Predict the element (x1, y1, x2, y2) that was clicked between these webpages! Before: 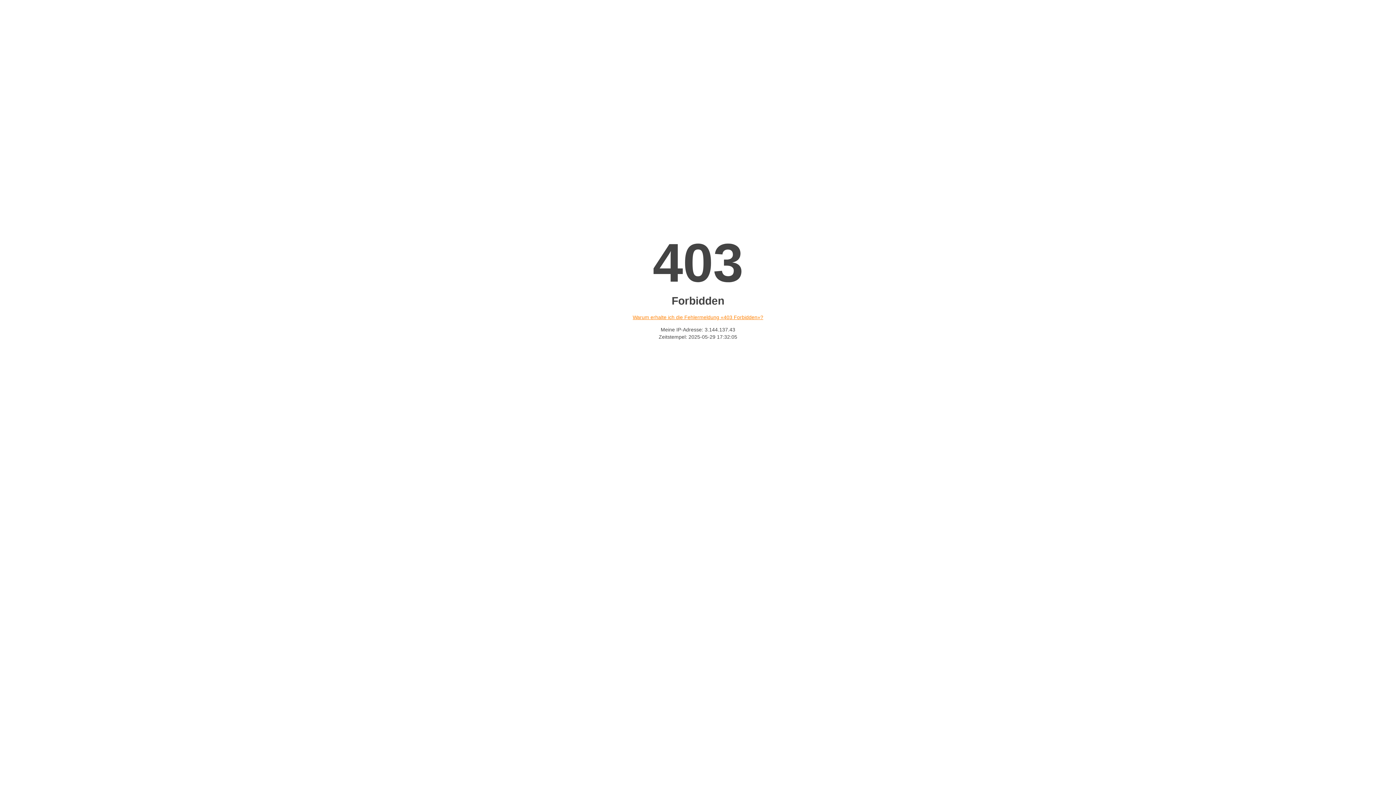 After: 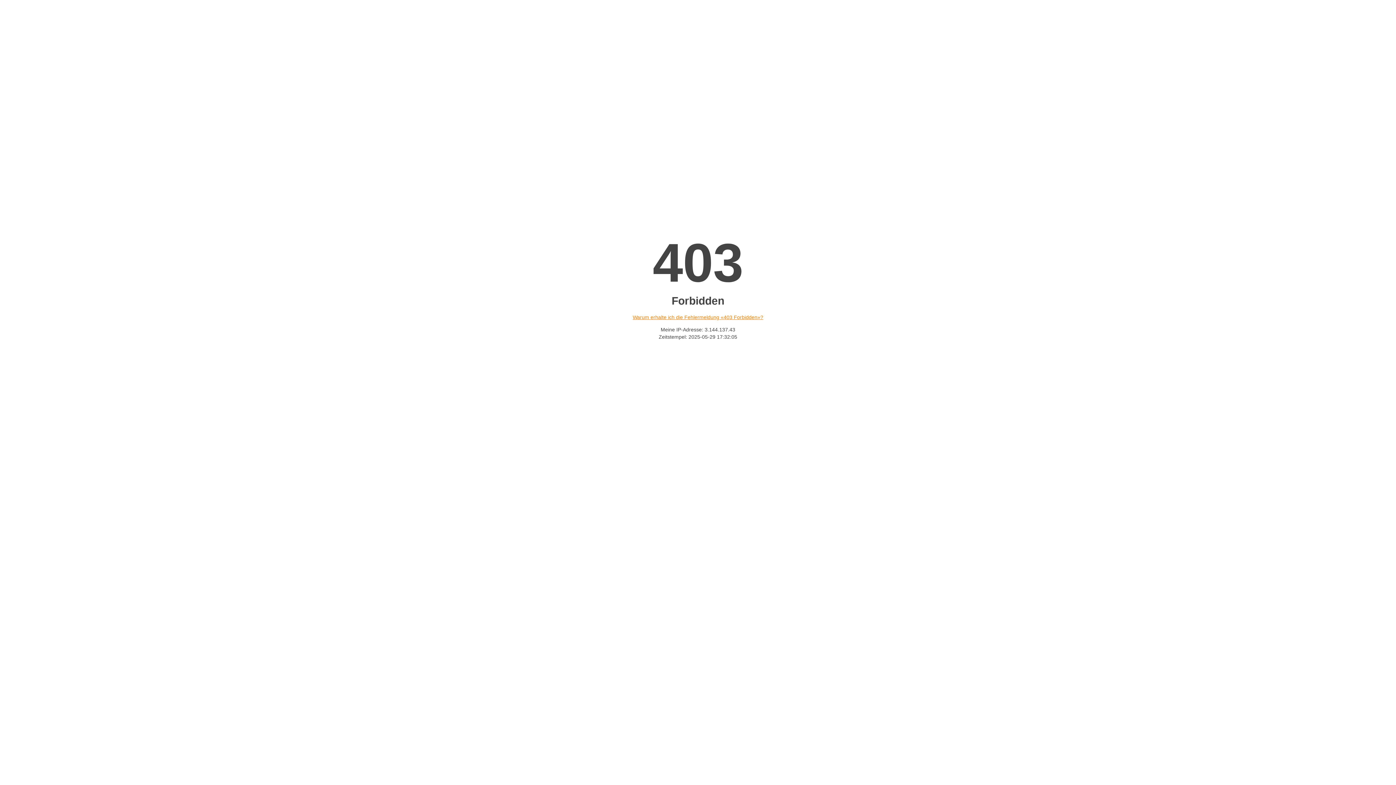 Action: bbox: (632, 314, 763, 320) label: Warum erhalte ich die Fehlermeldung «403 Forbidden»?